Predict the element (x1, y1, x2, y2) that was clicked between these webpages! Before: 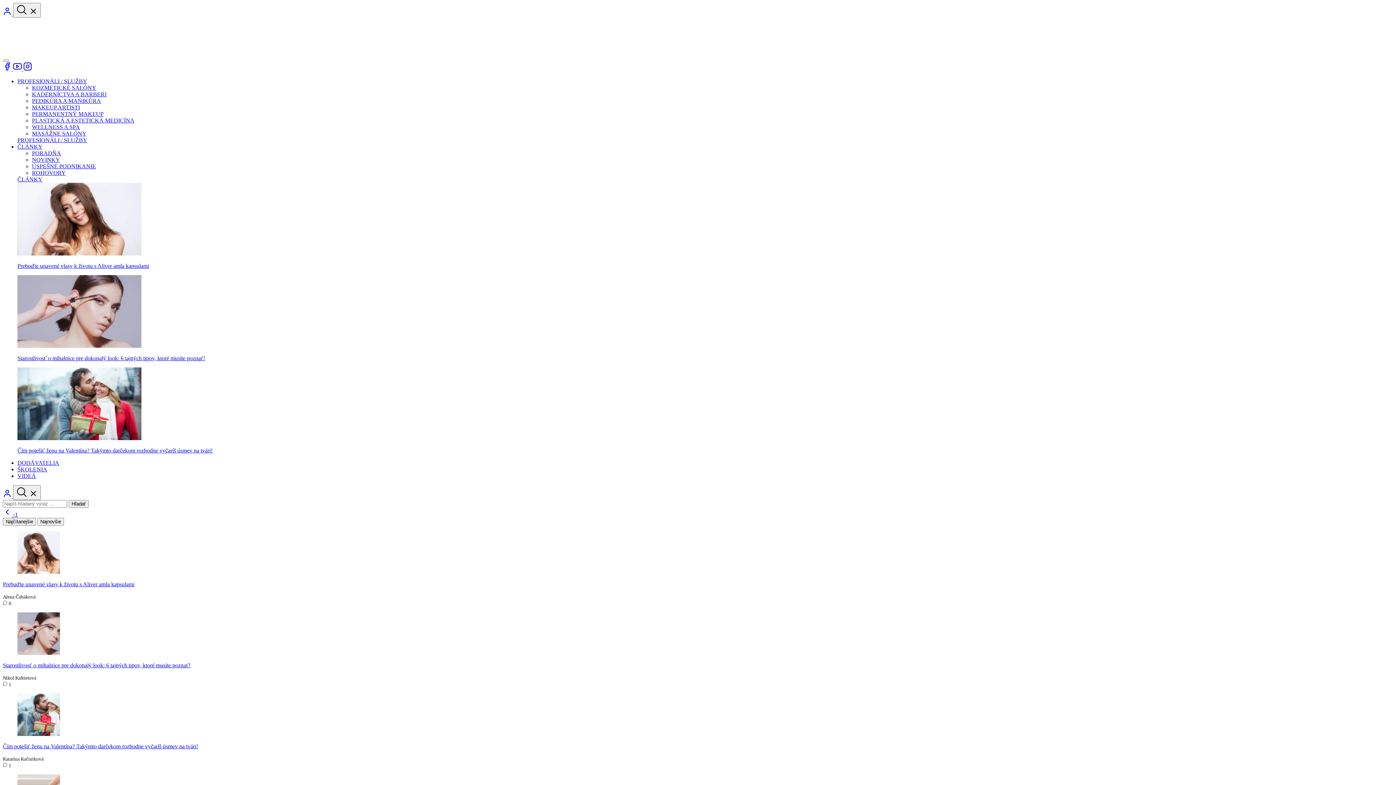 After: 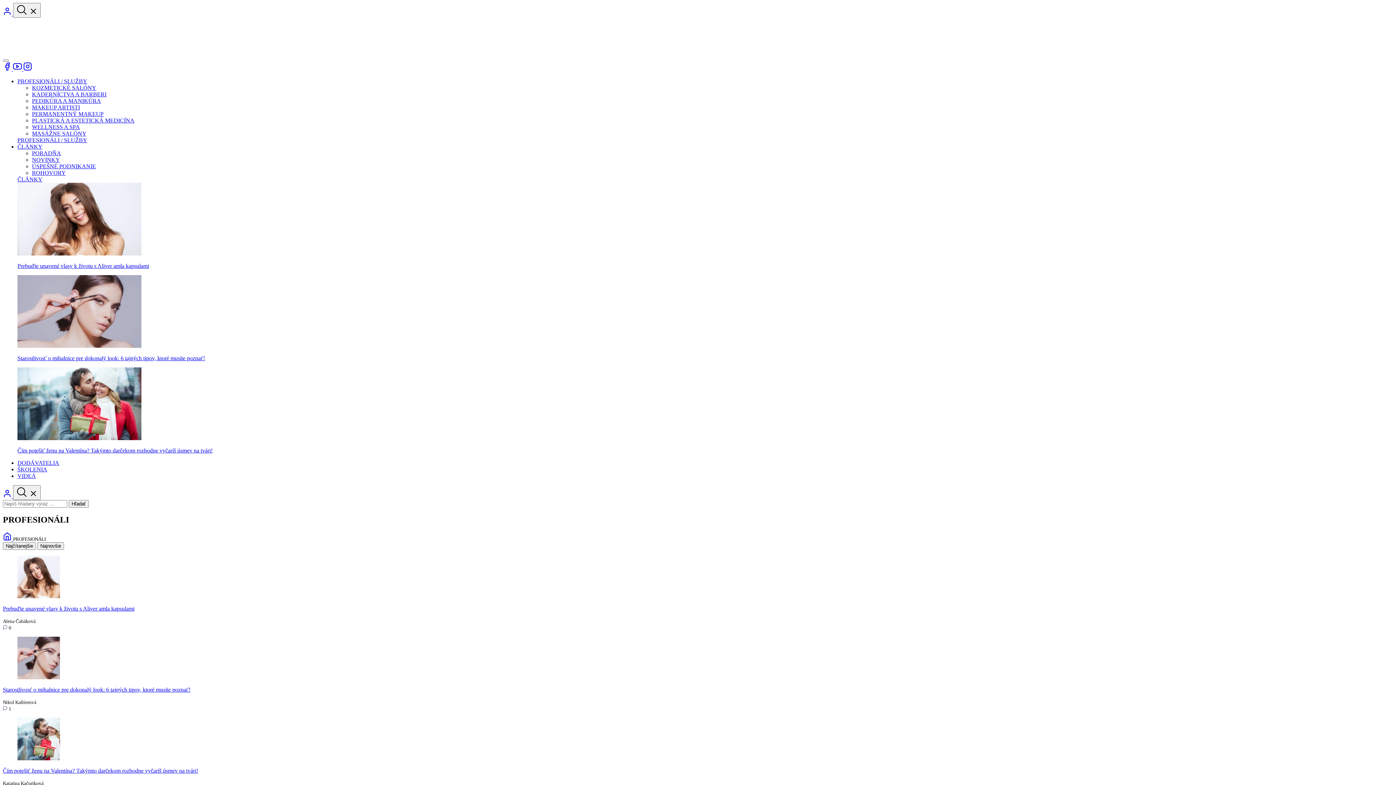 Action: label: PROFESIONÁLI / SLUŽBY bbox: (17, 78, 87, 84)